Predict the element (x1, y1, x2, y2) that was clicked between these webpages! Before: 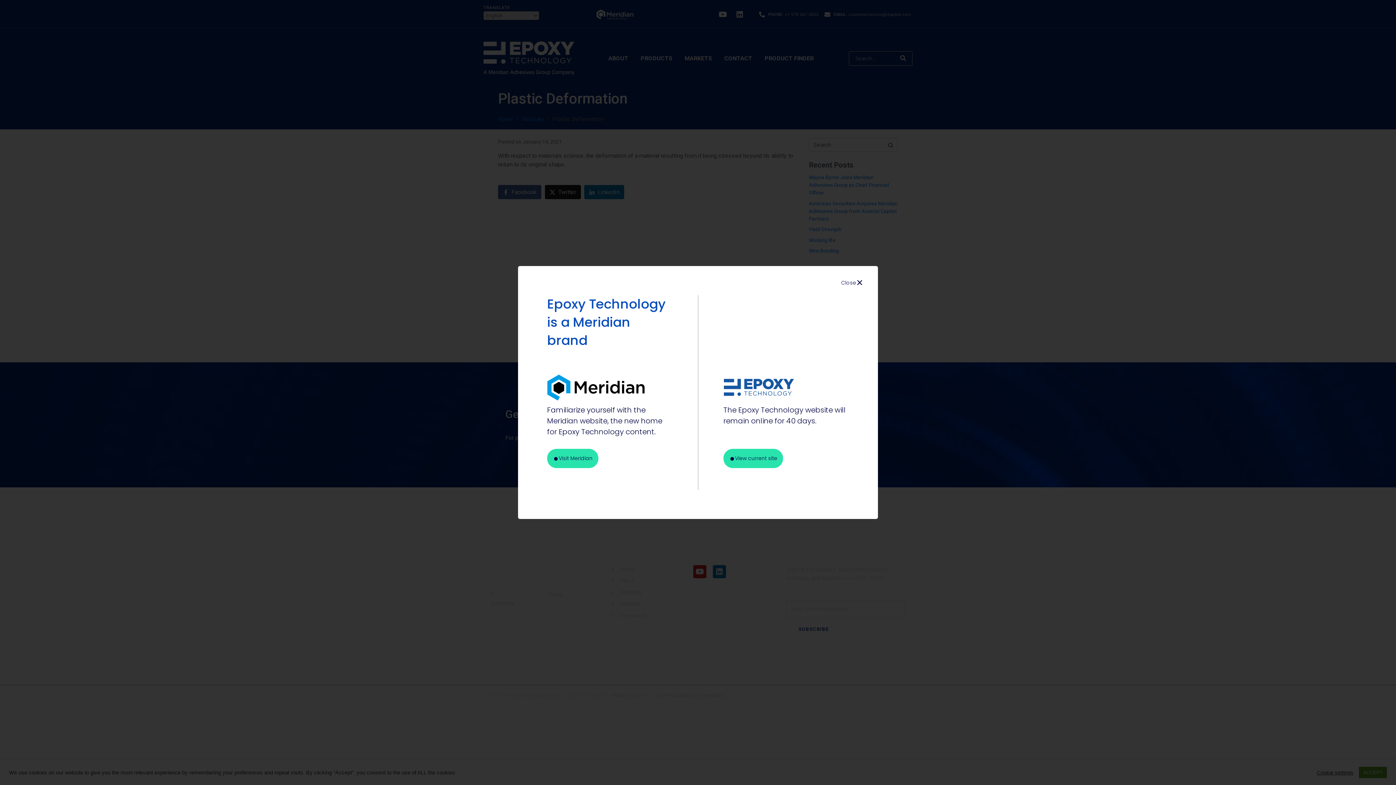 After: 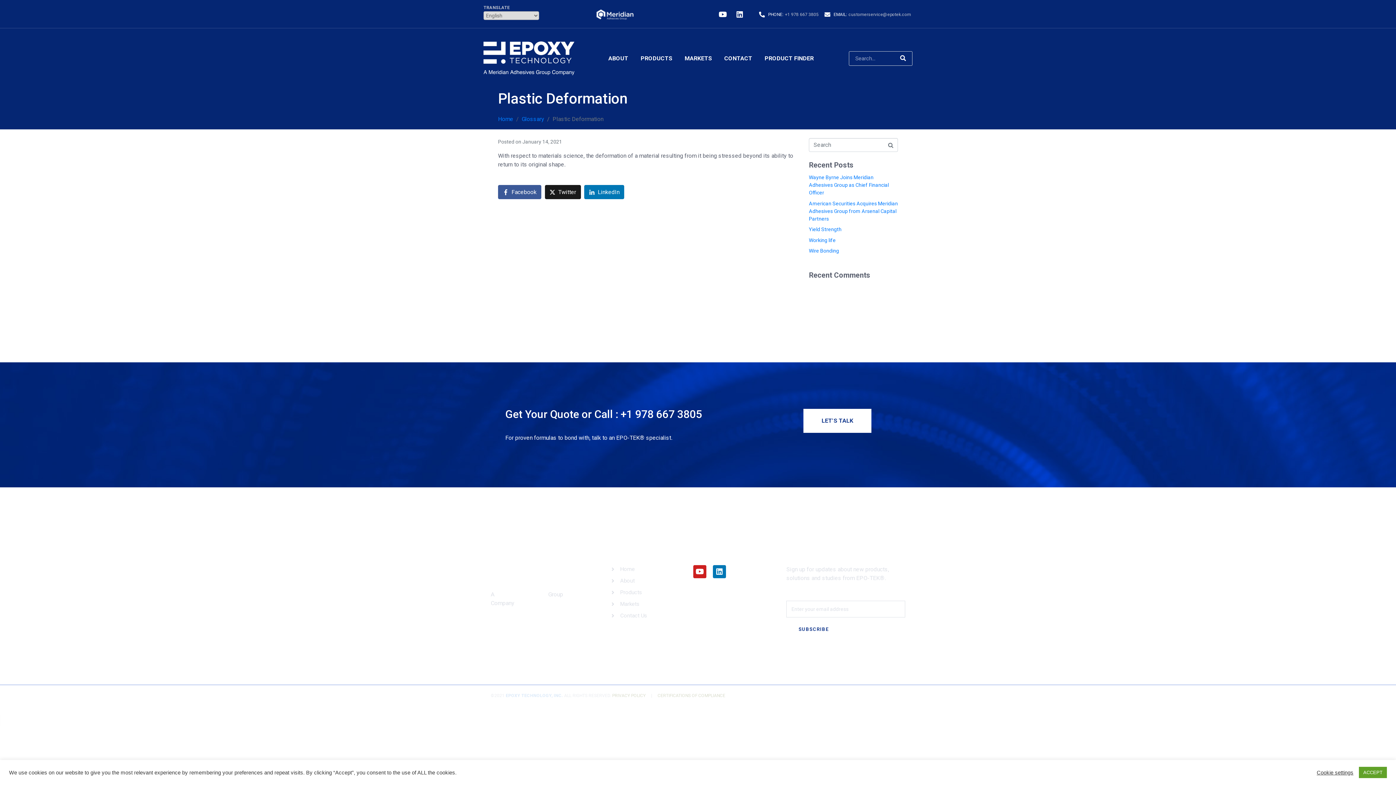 Action: bbox: (723, 449, 783, 468) label: View current site